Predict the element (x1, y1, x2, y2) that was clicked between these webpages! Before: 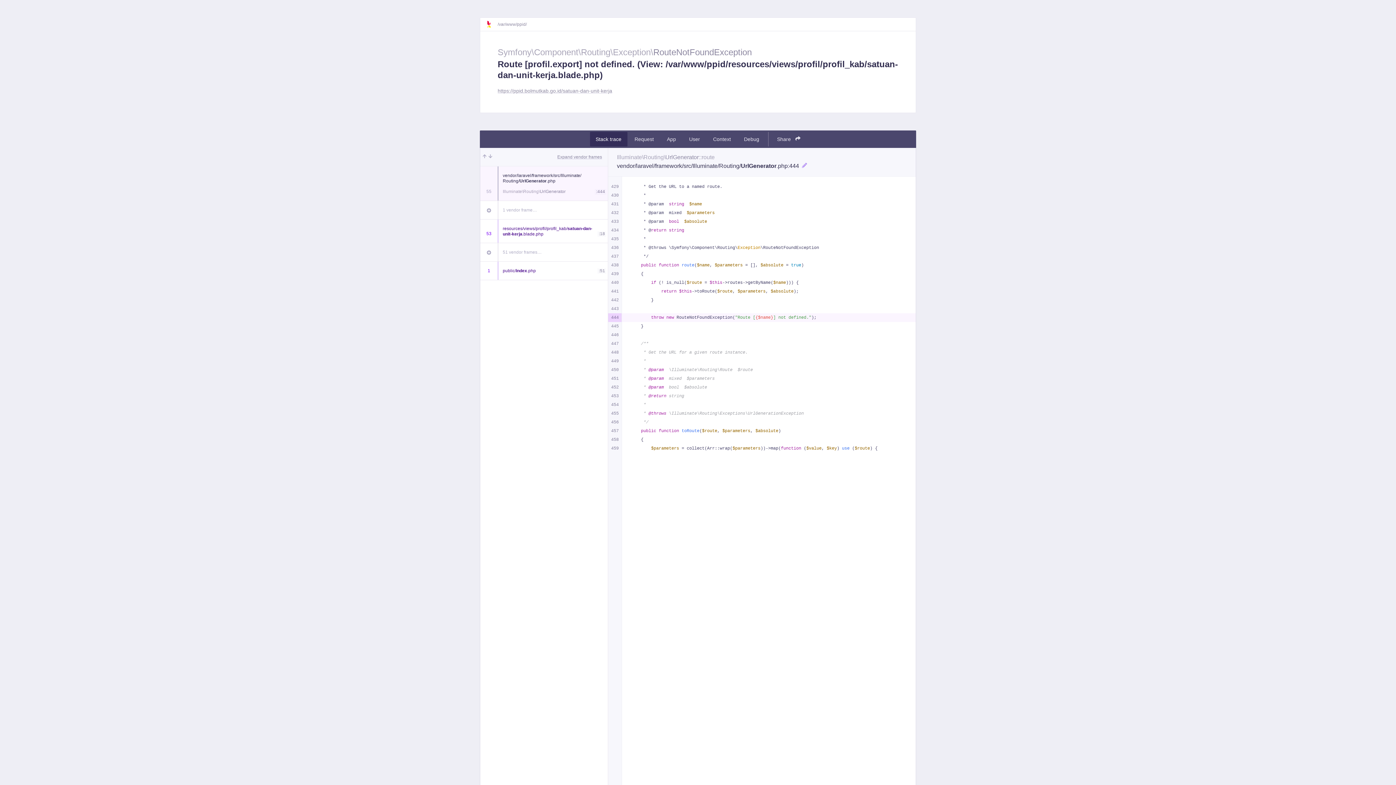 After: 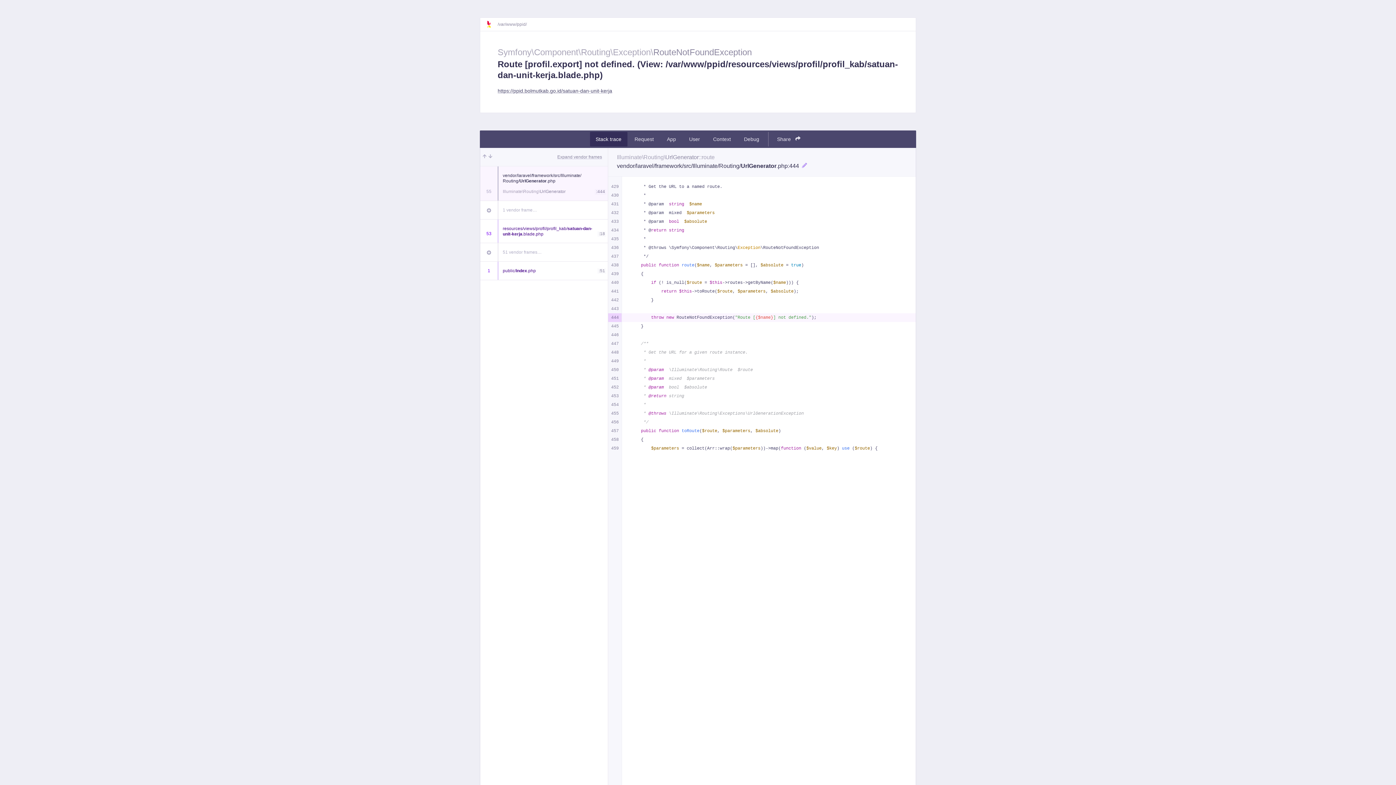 Action: bbox: (497, 88, 612, 94) label: https://ppid.bolmutkab.go.id/satuan-dan-unit-kerja